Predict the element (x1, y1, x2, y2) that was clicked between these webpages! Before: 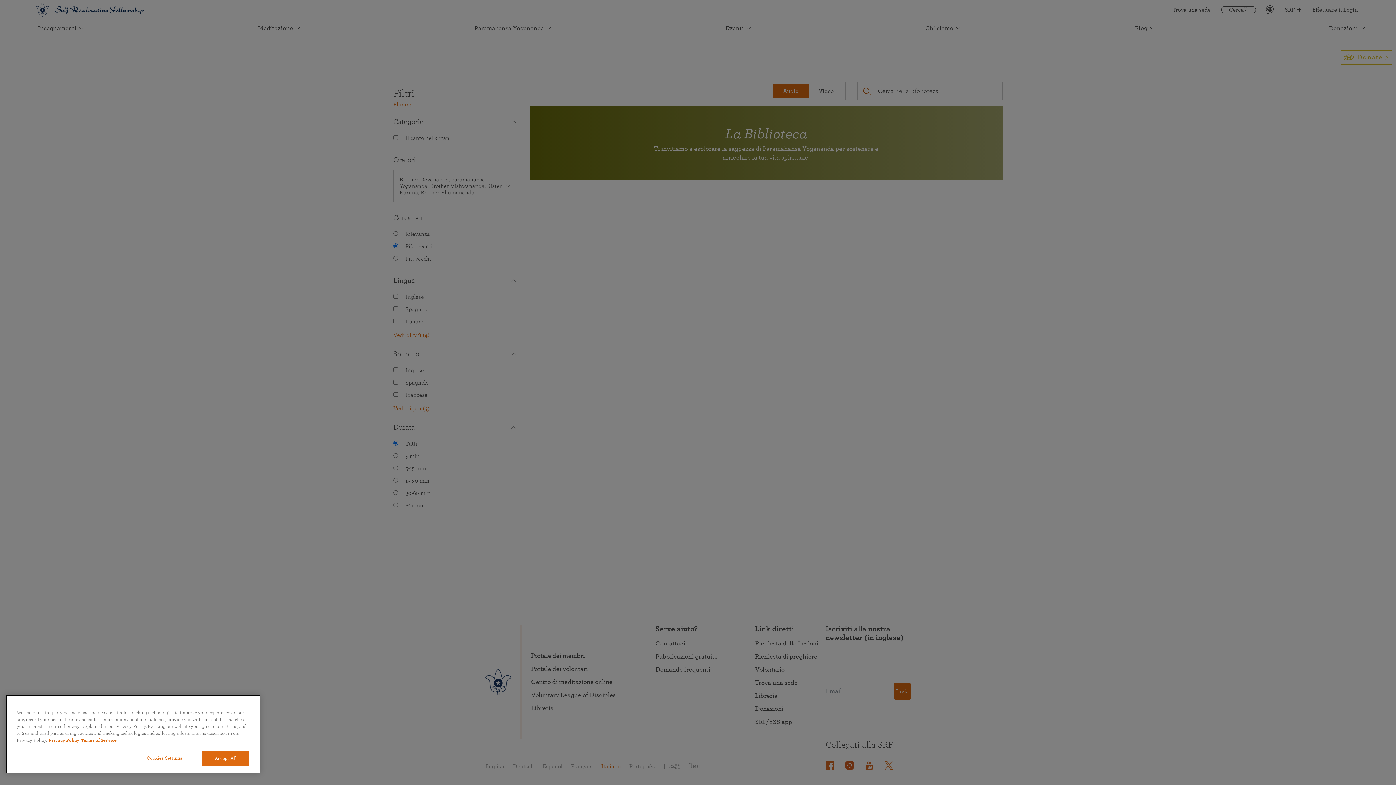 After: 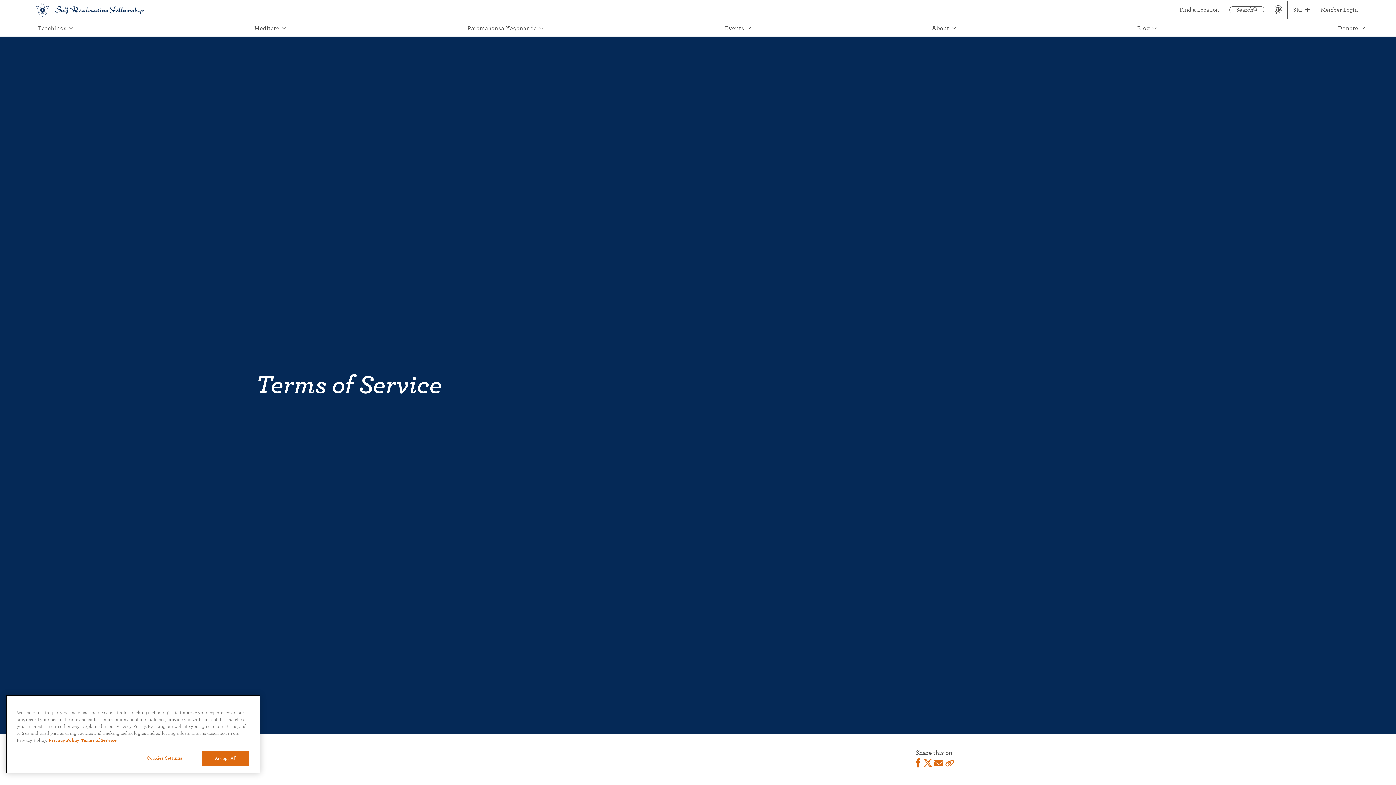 Action: bbox: (81, 737, 116, 744) label: Terms of Service, opens in a new tab